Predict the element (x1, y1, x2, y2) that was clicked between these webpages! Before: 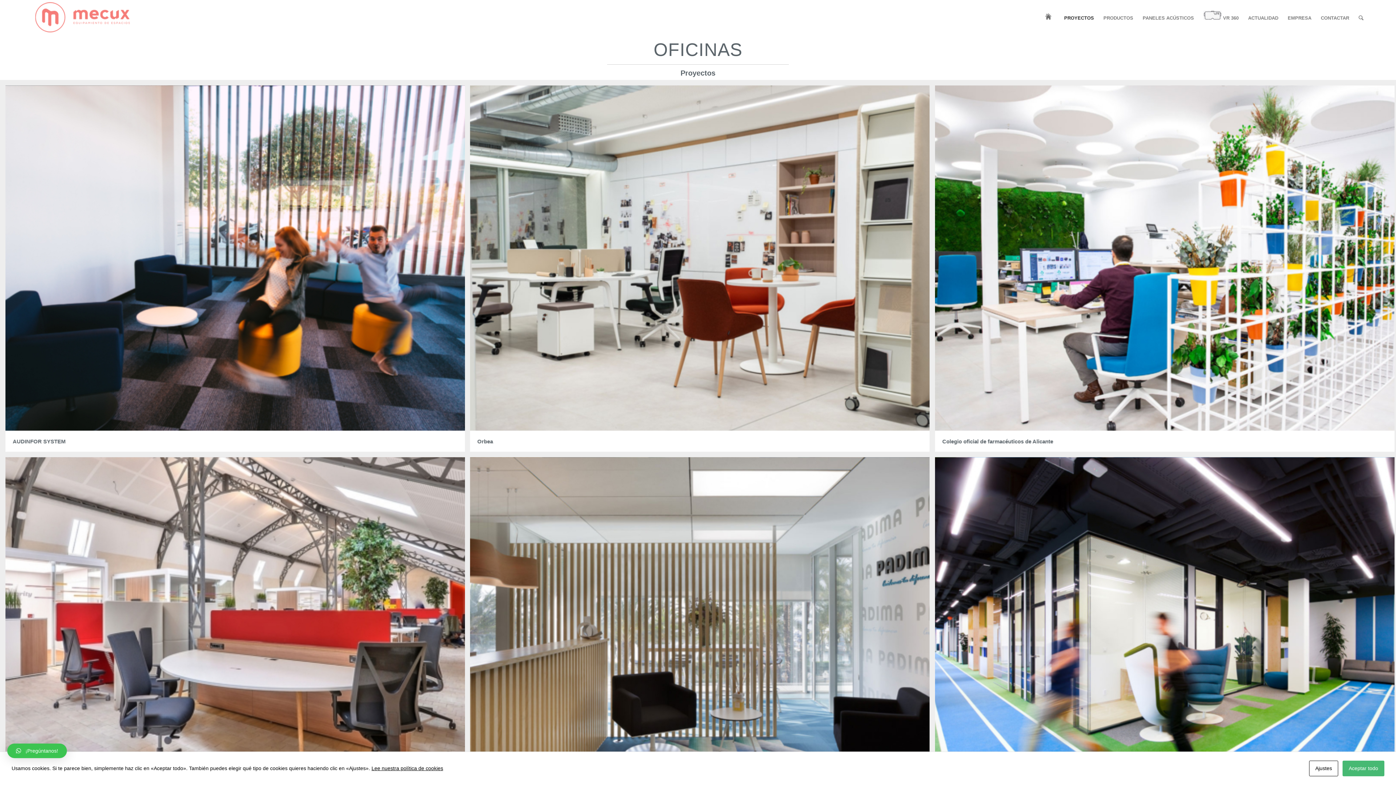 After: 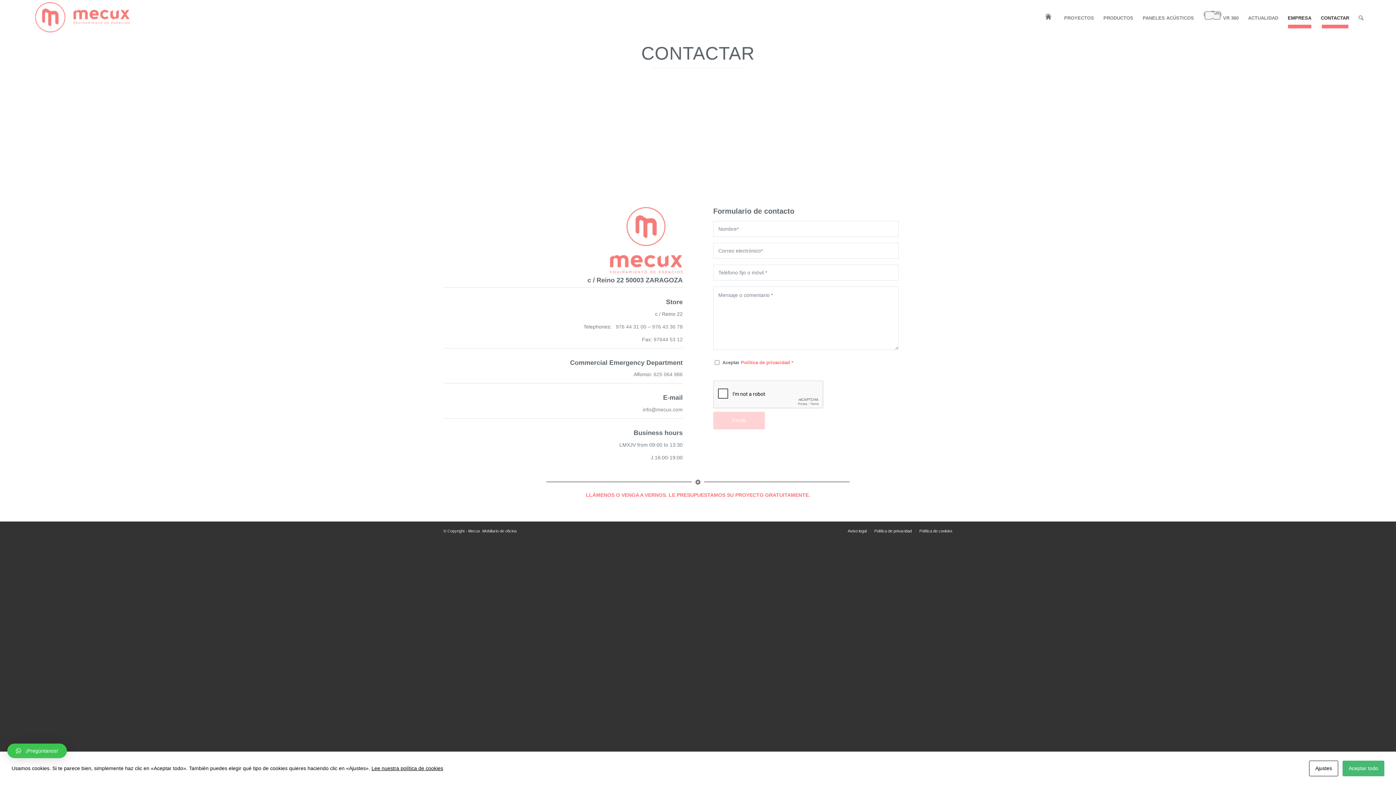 Action: bbox: (1316, 0, 1354, 36) label: CONTACTAR